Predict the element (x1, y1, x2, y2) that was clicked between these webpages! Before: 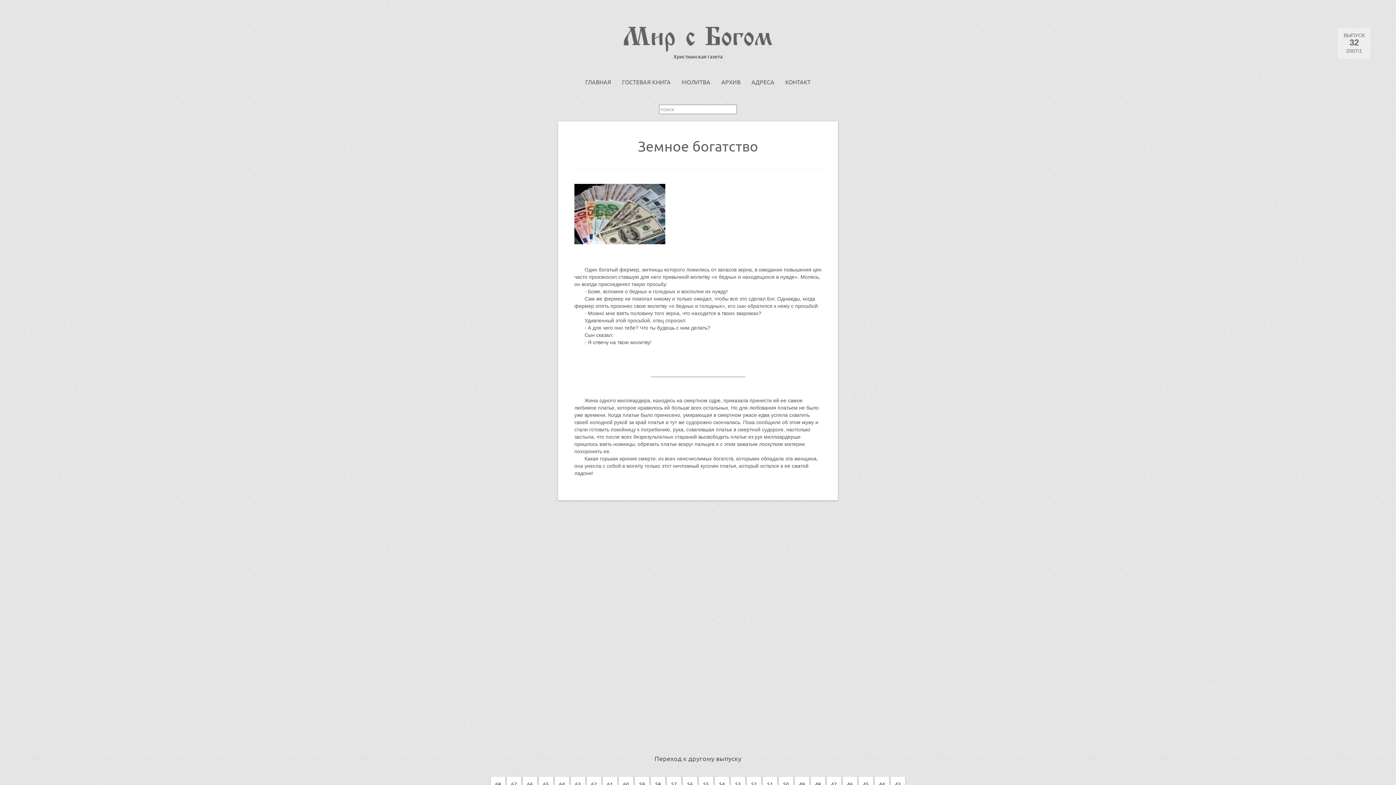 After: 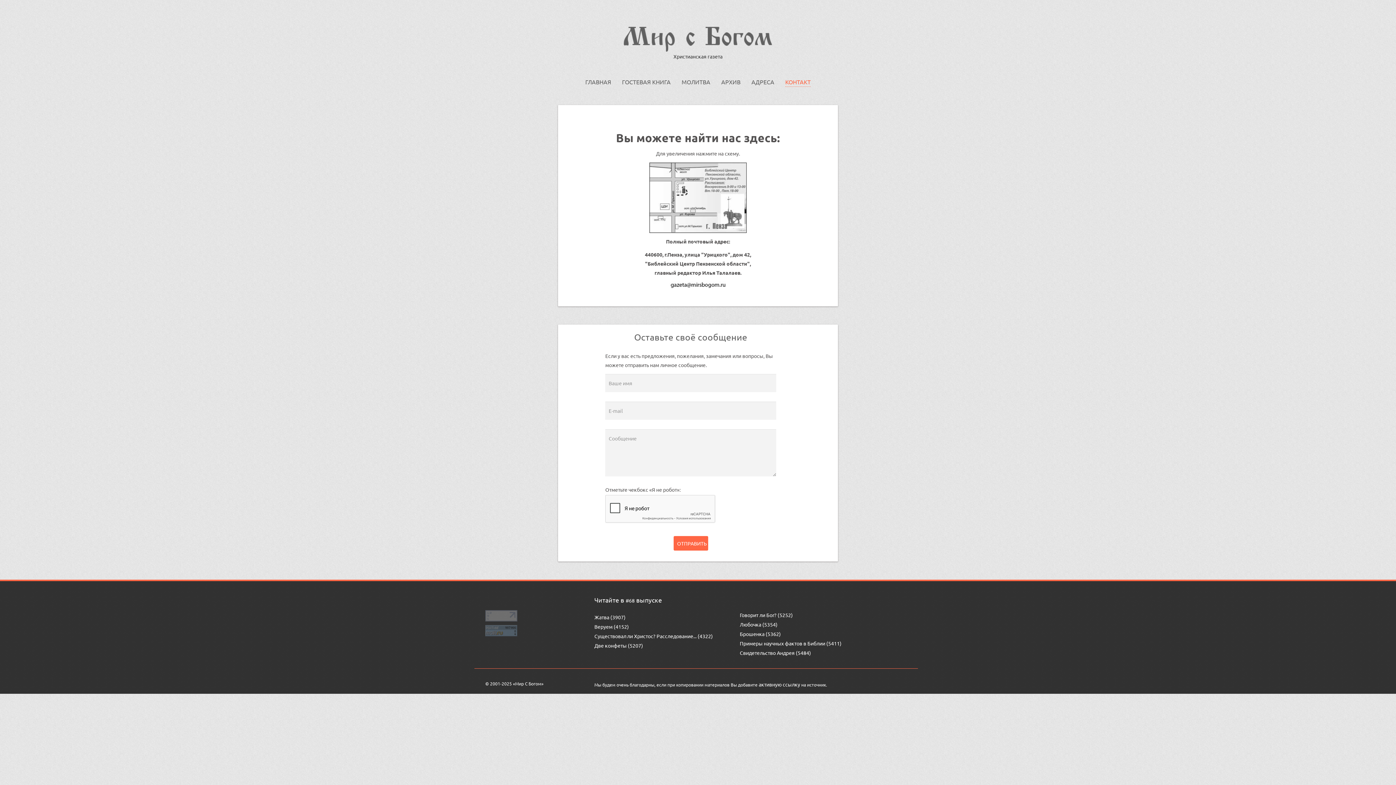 Action: bbox: (785, 77, 810, 86) label: КОНТАКТ